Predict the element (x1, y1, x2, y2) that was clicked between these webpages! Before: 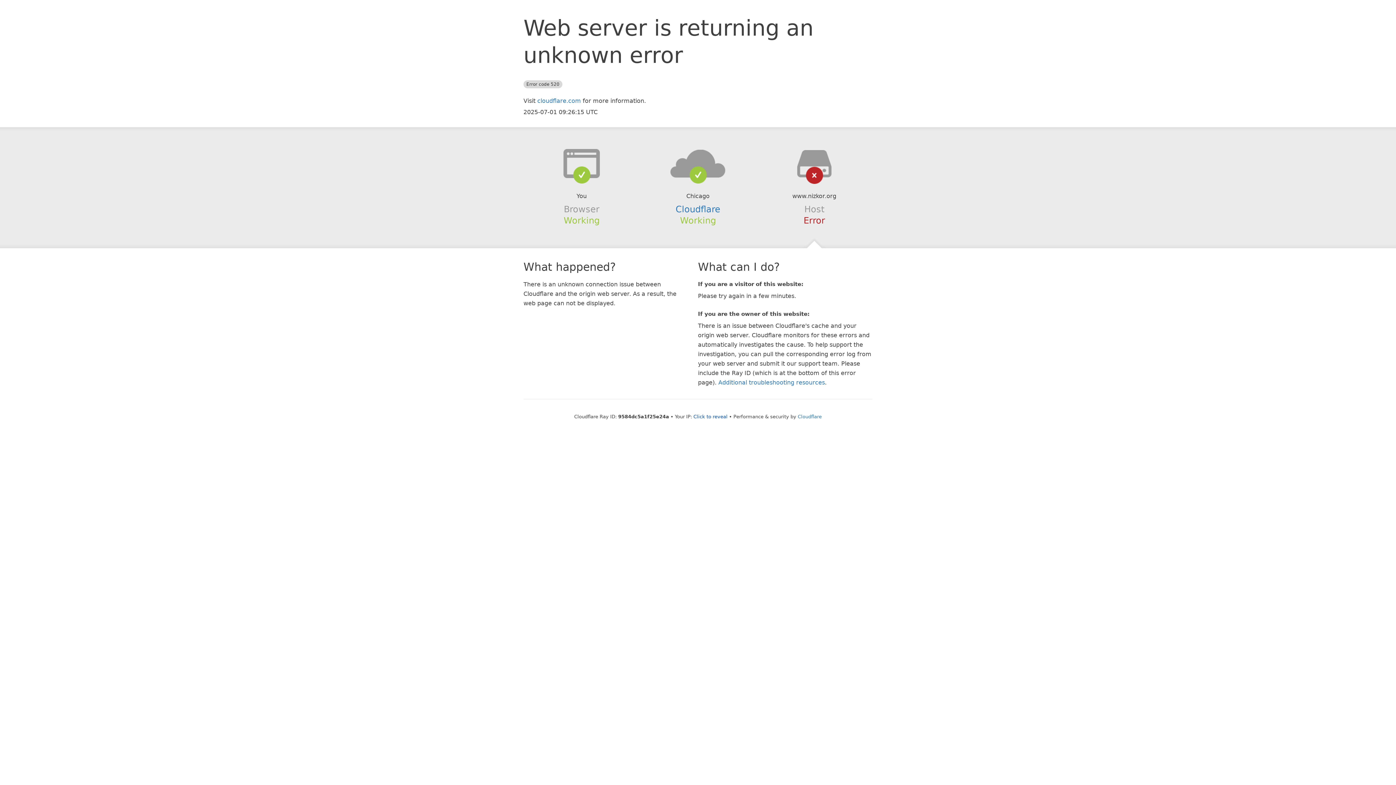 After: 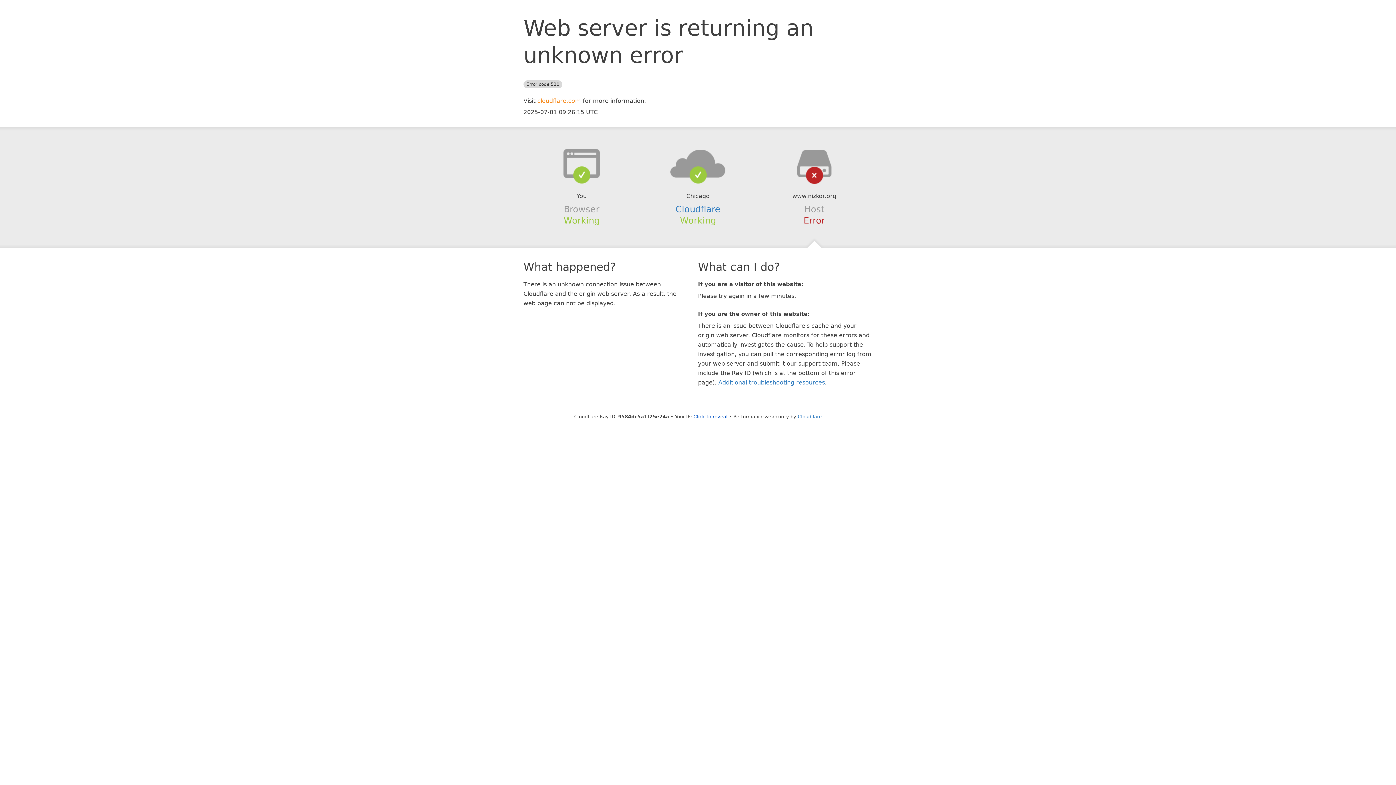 Action: label: cloudflare.com bbox: (537, 97, 581, 104)